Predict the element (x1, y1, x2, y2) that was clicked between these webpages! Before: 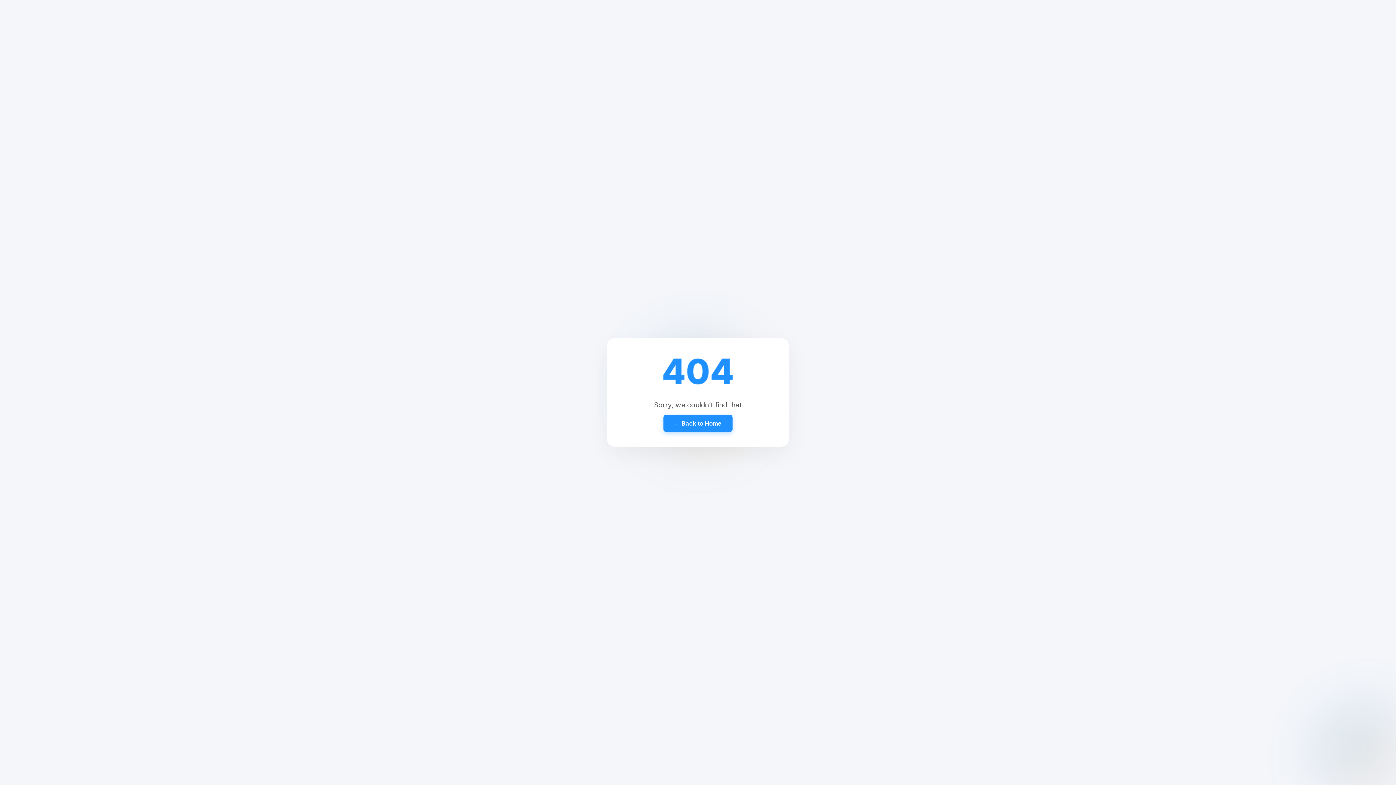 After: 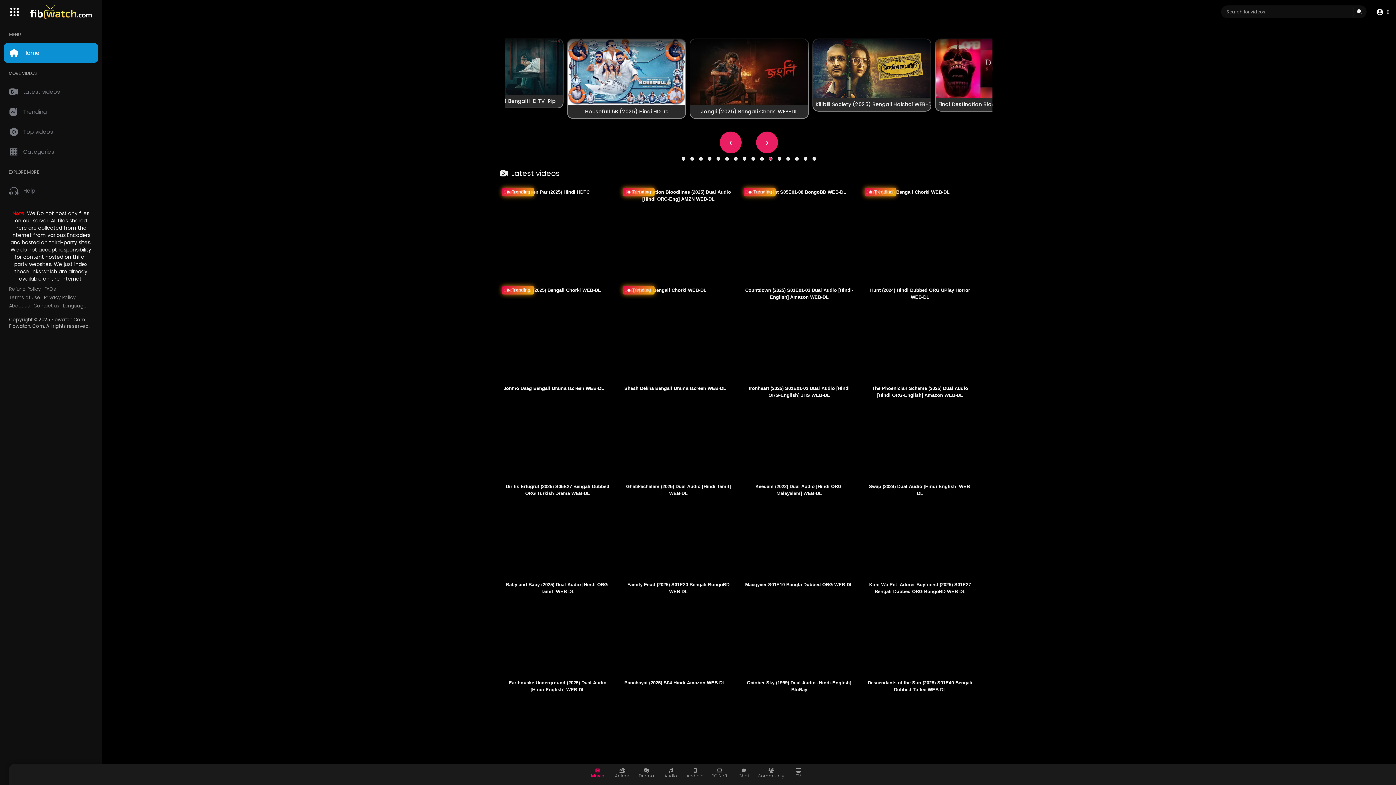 Action: bbox: (663, 414, 732, 432) label: ← Back to Home